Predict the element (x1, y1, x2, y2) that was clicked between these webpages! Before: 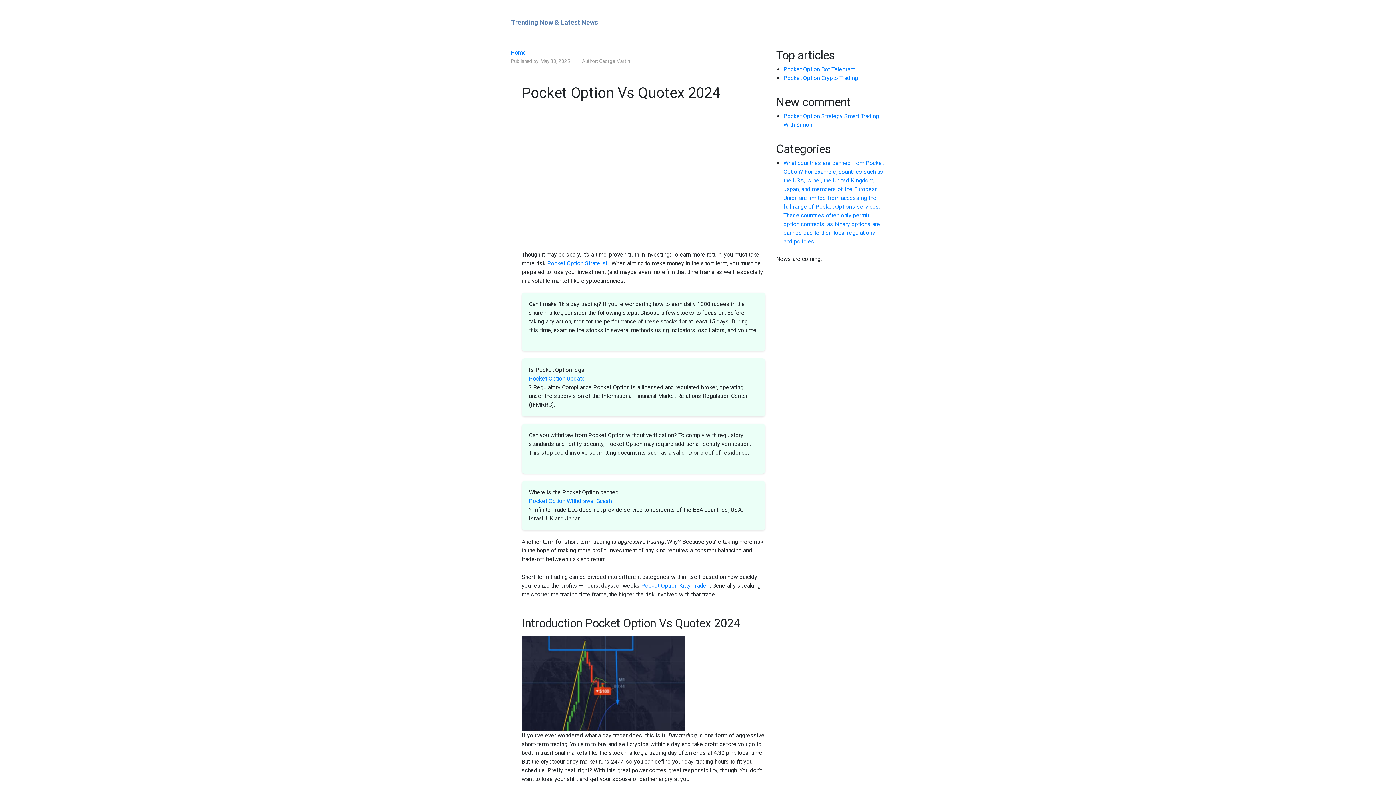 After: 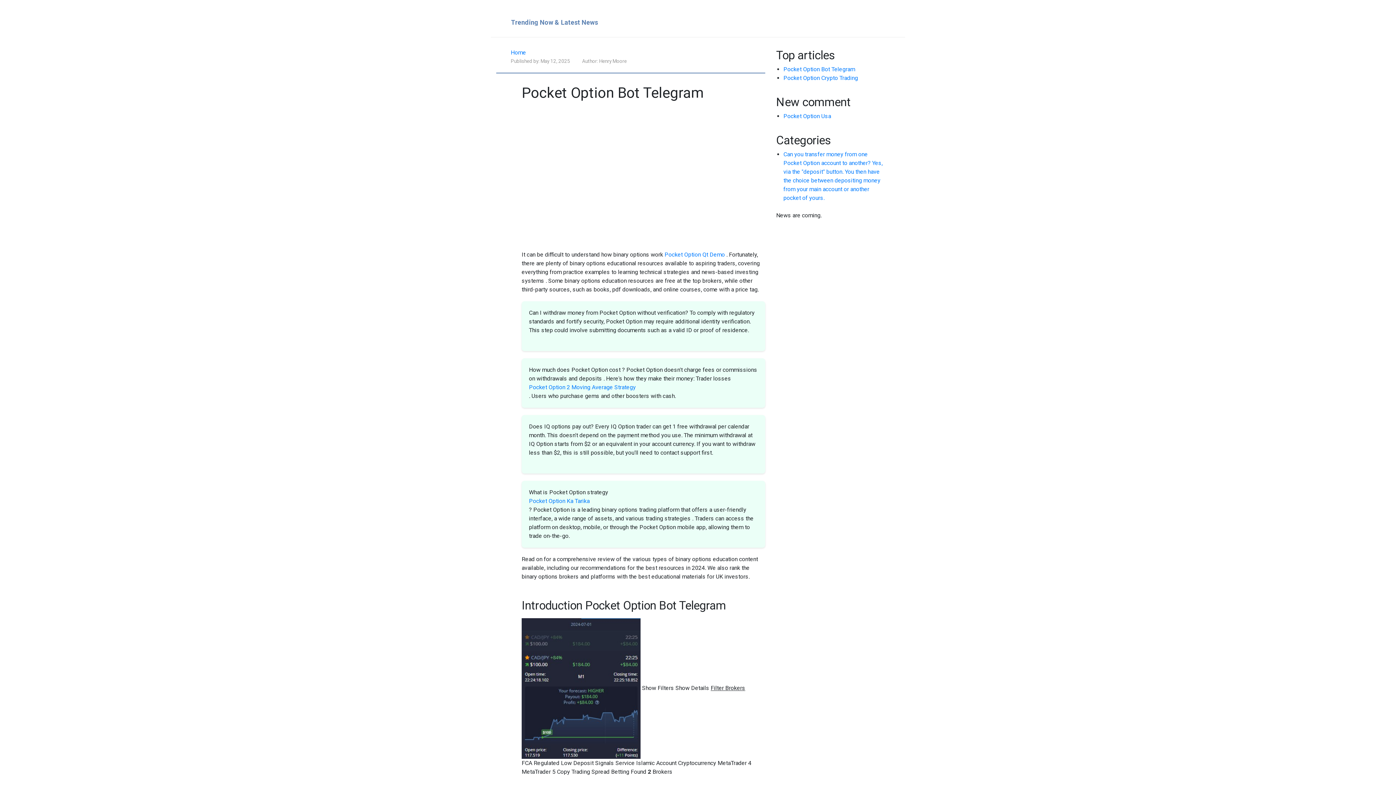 Action: label: Pocket Option Bot Telegram bbox: (783, 65, 855, 72)